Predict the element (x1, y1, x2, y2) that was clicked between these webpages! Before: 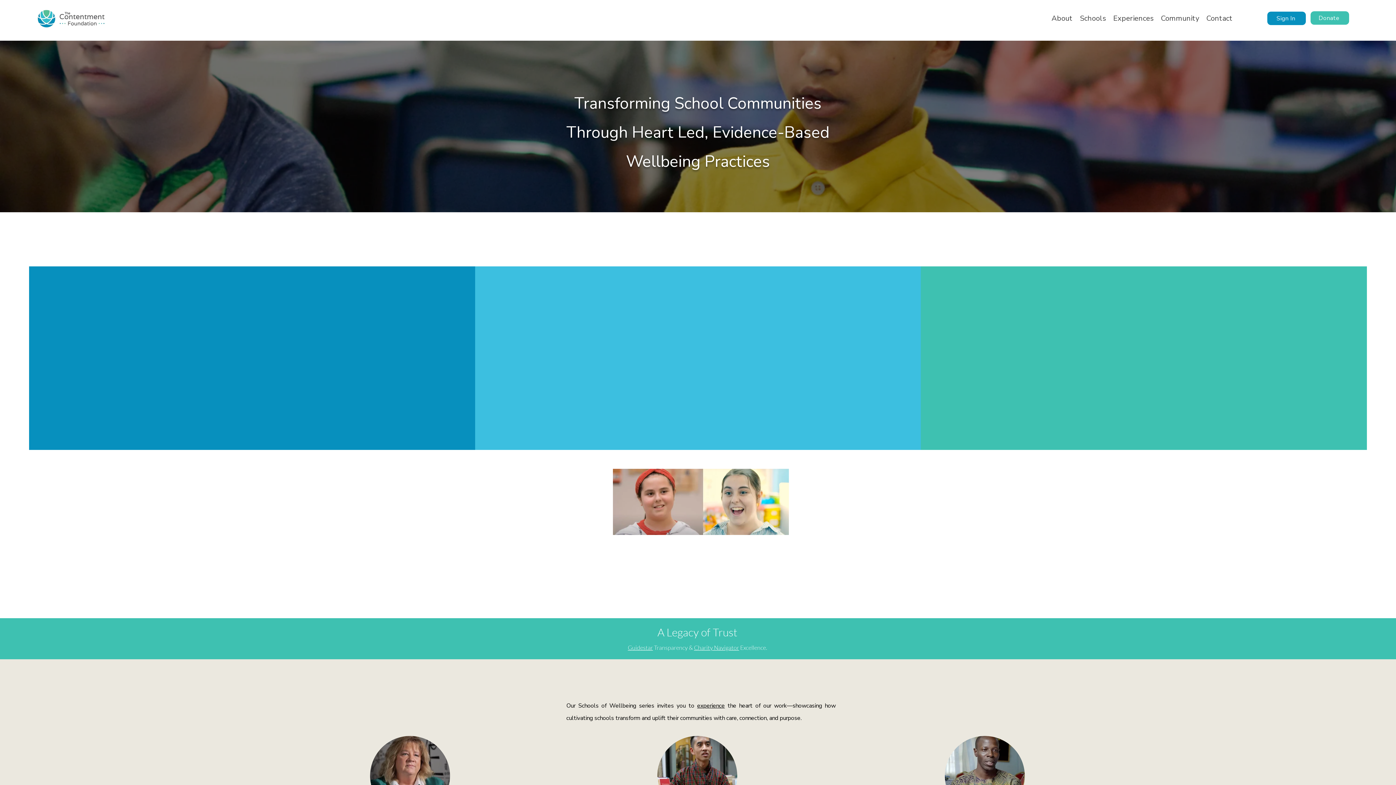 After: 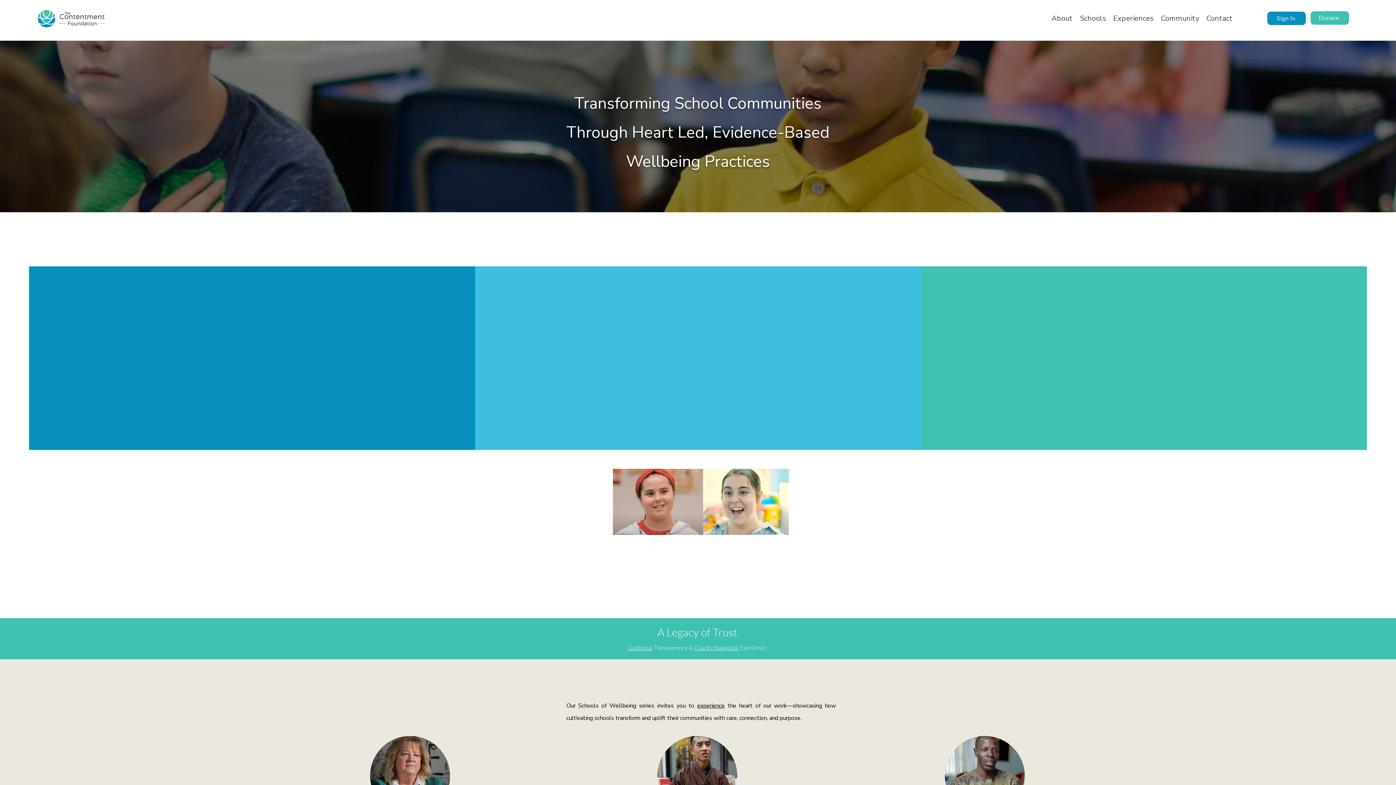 Action: bbox: (665, 584, 733, 597) label: Madison Levine